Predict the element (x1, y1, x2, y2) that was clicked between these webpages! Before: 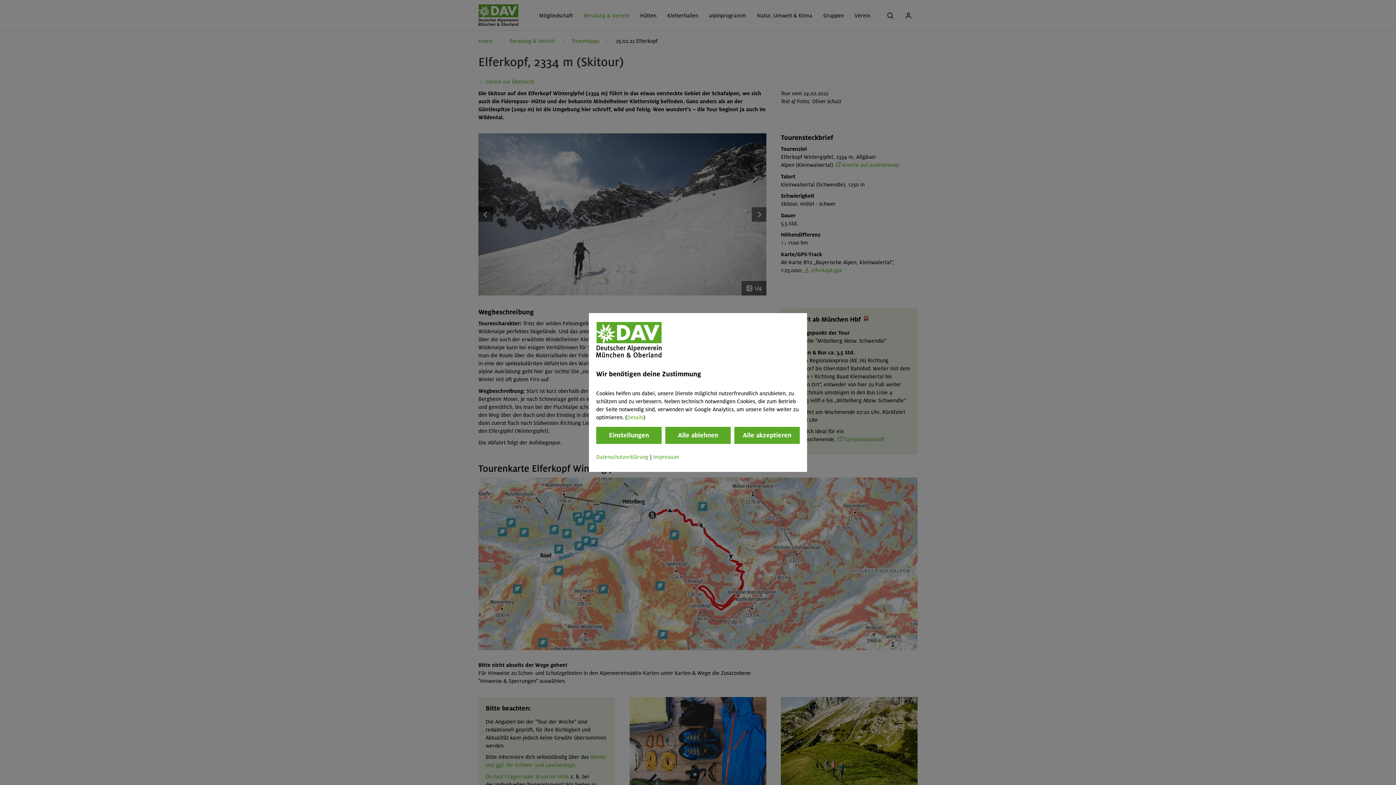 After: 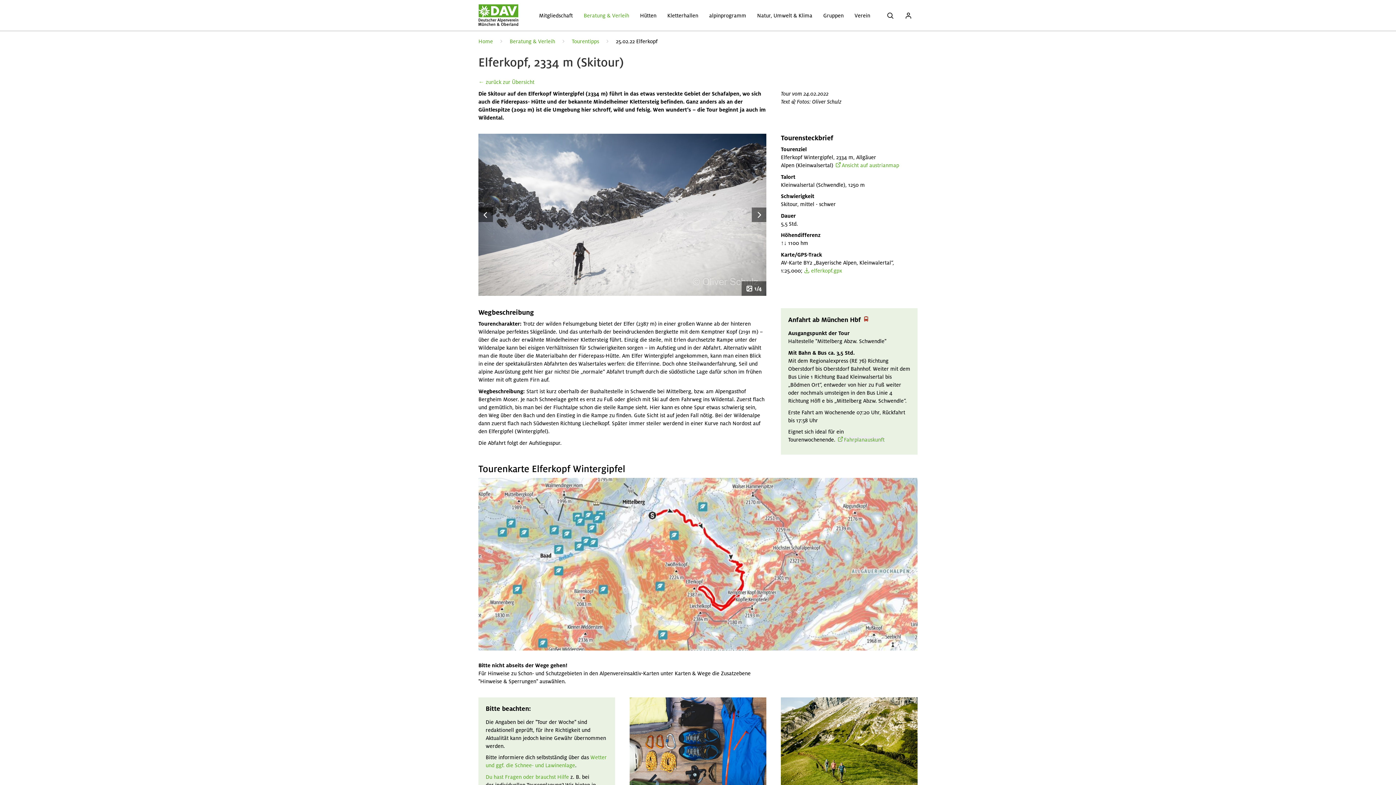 Action: label: Alle akzeptieren bbox: (734, 427, 800, 444)